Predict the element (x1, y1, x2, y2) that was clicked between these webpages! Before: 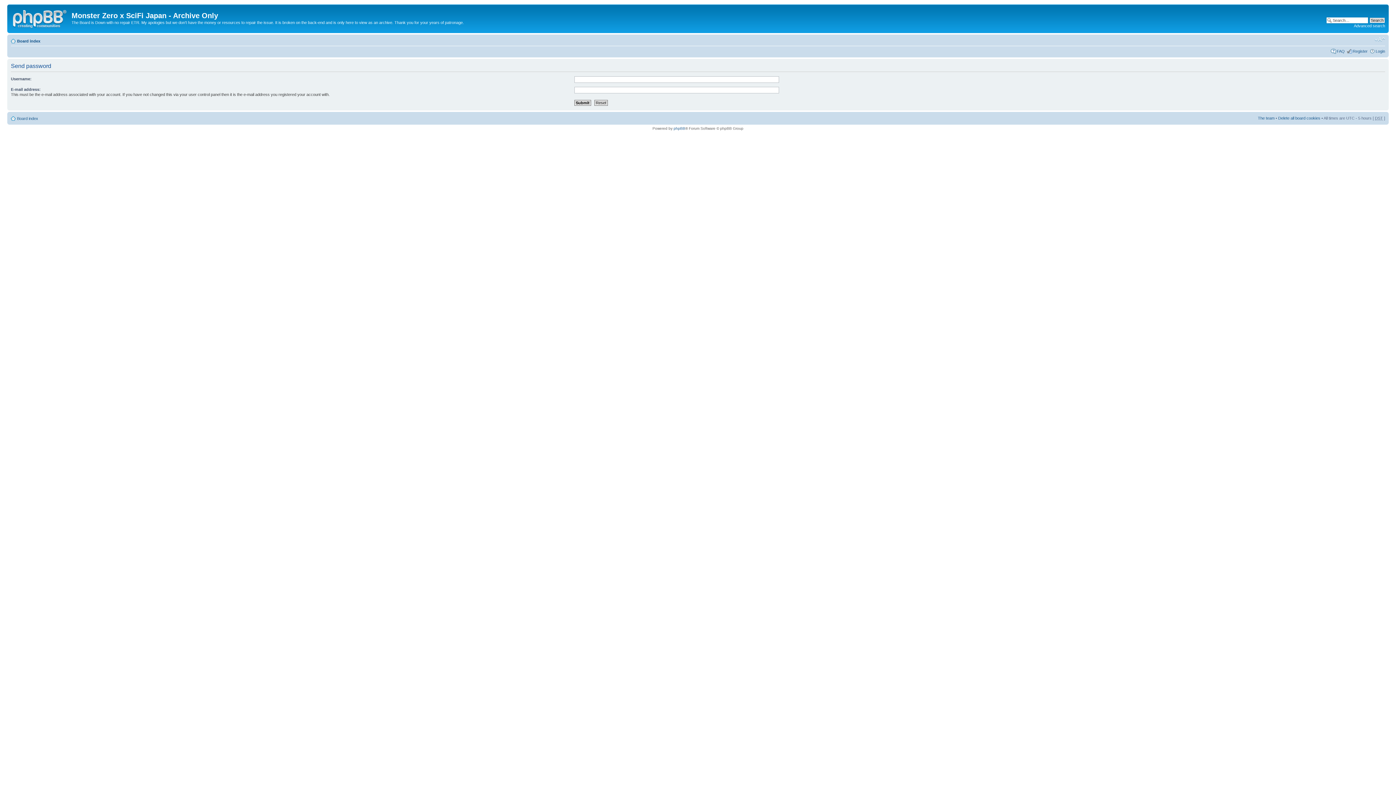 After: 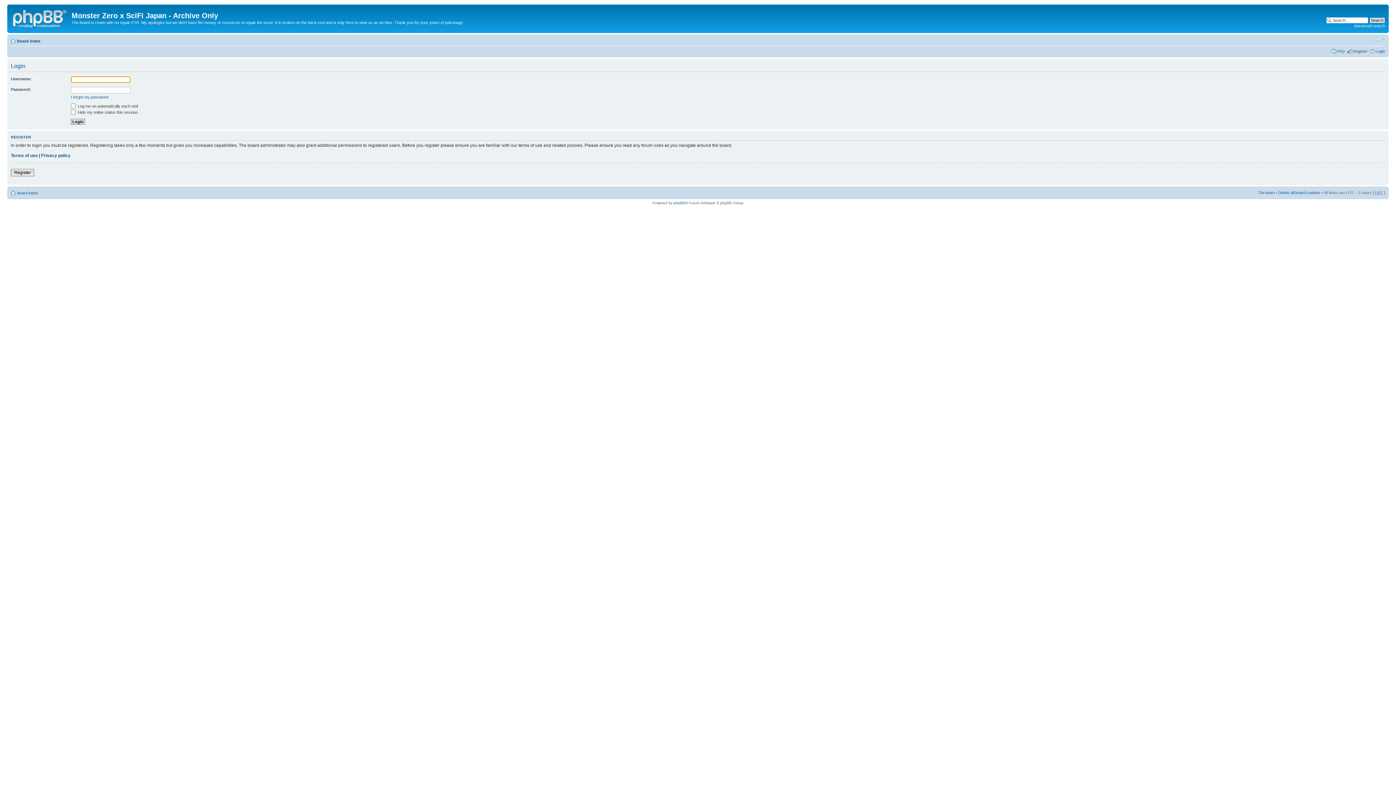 Action: bbox: (1376, 48, 1385, 53) label: Login